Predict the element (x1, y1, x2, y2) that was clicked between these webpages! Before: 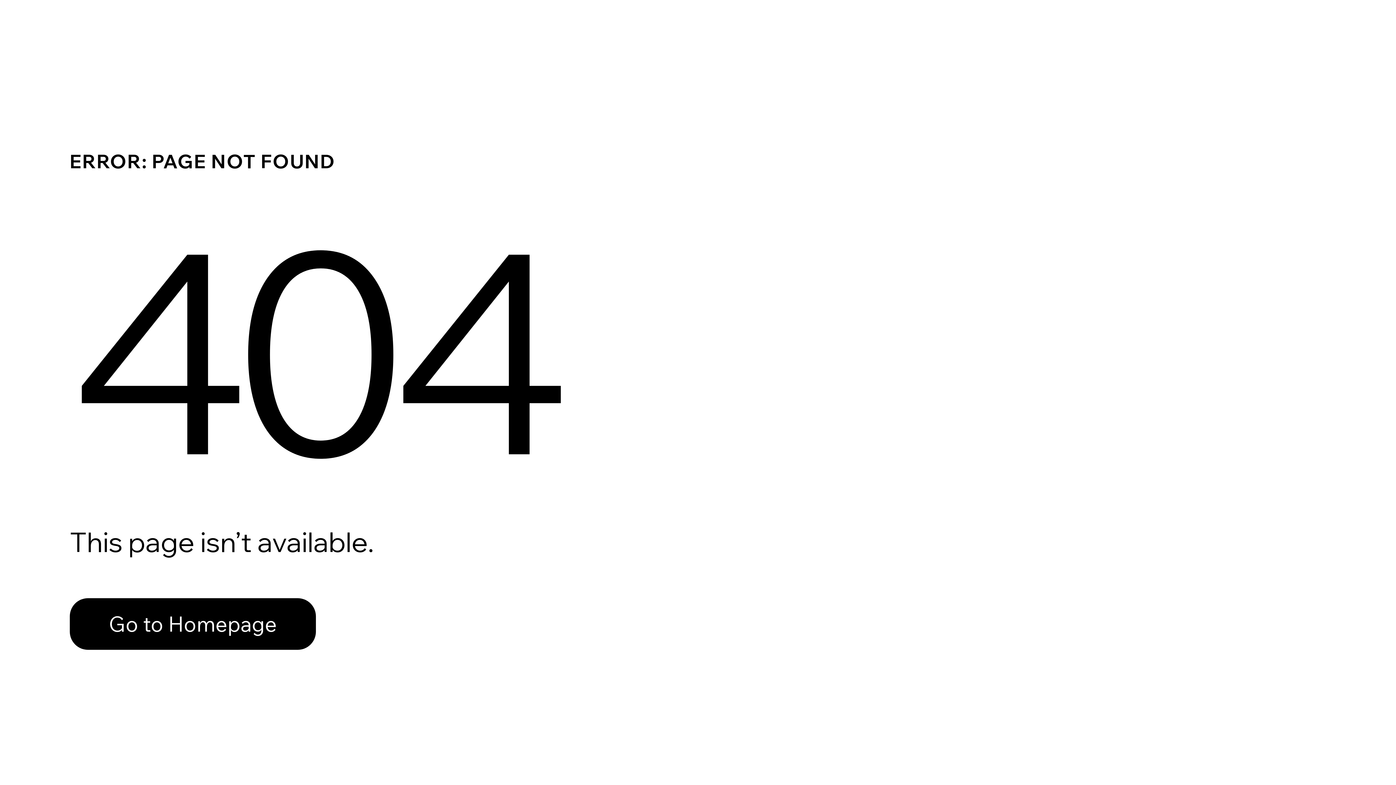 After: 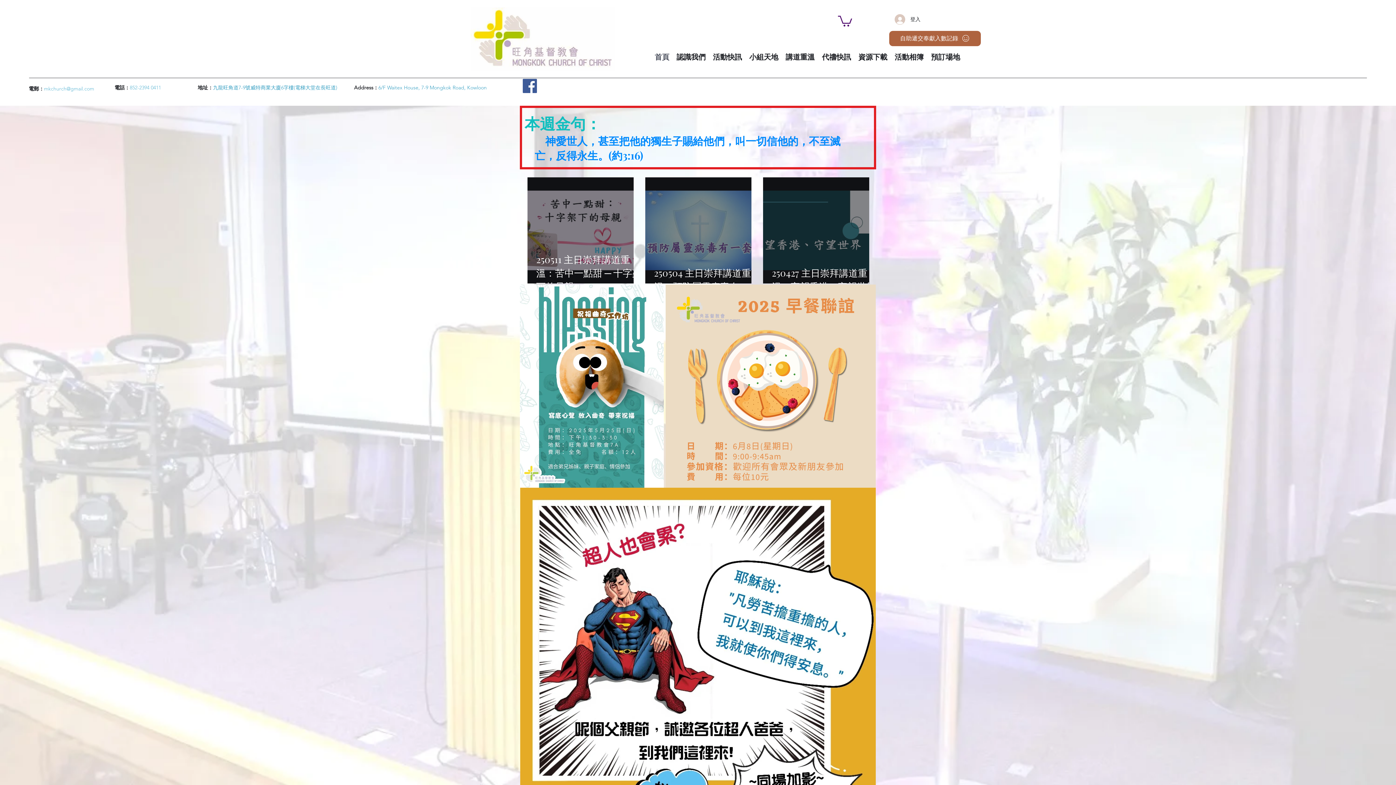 Action: label: Go to Homepage bbox: (69, 582, 768, 659)